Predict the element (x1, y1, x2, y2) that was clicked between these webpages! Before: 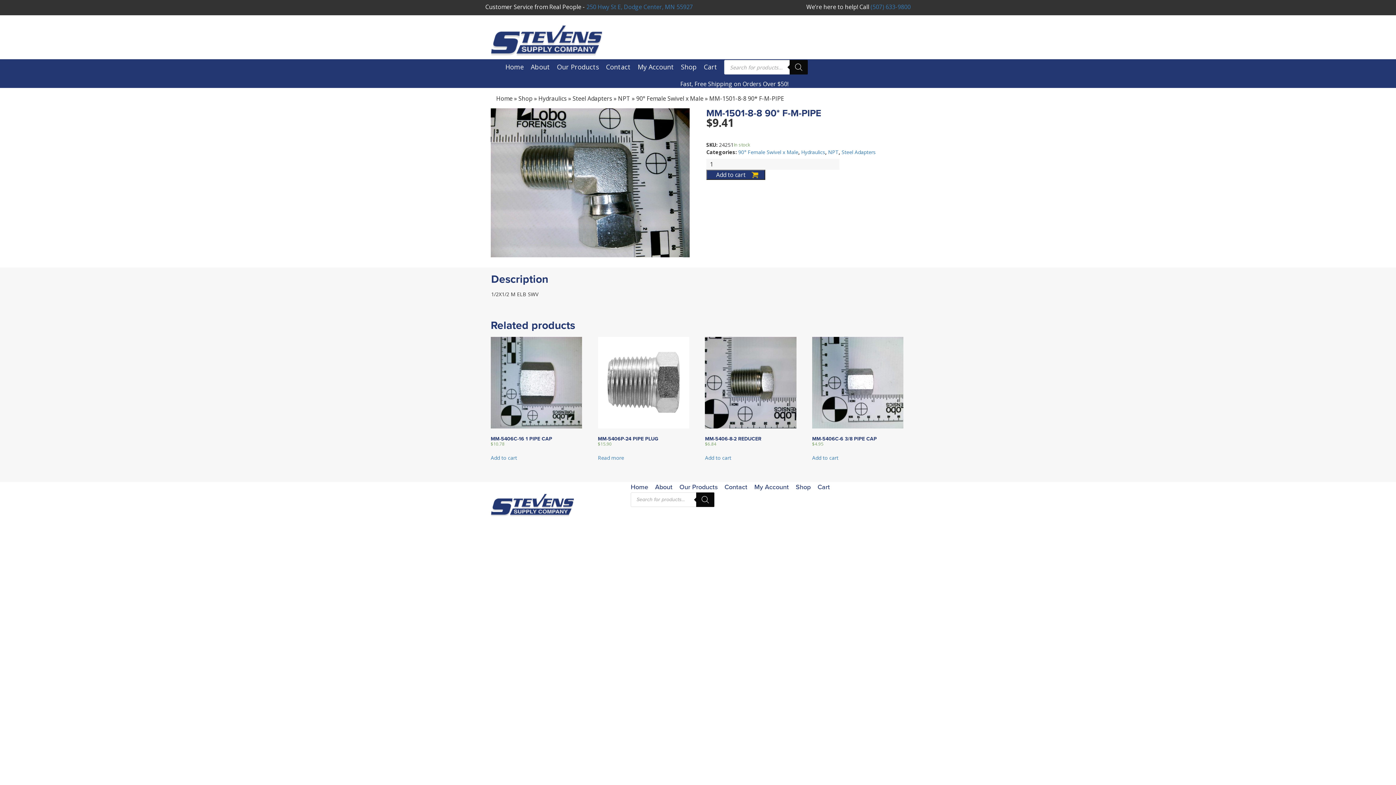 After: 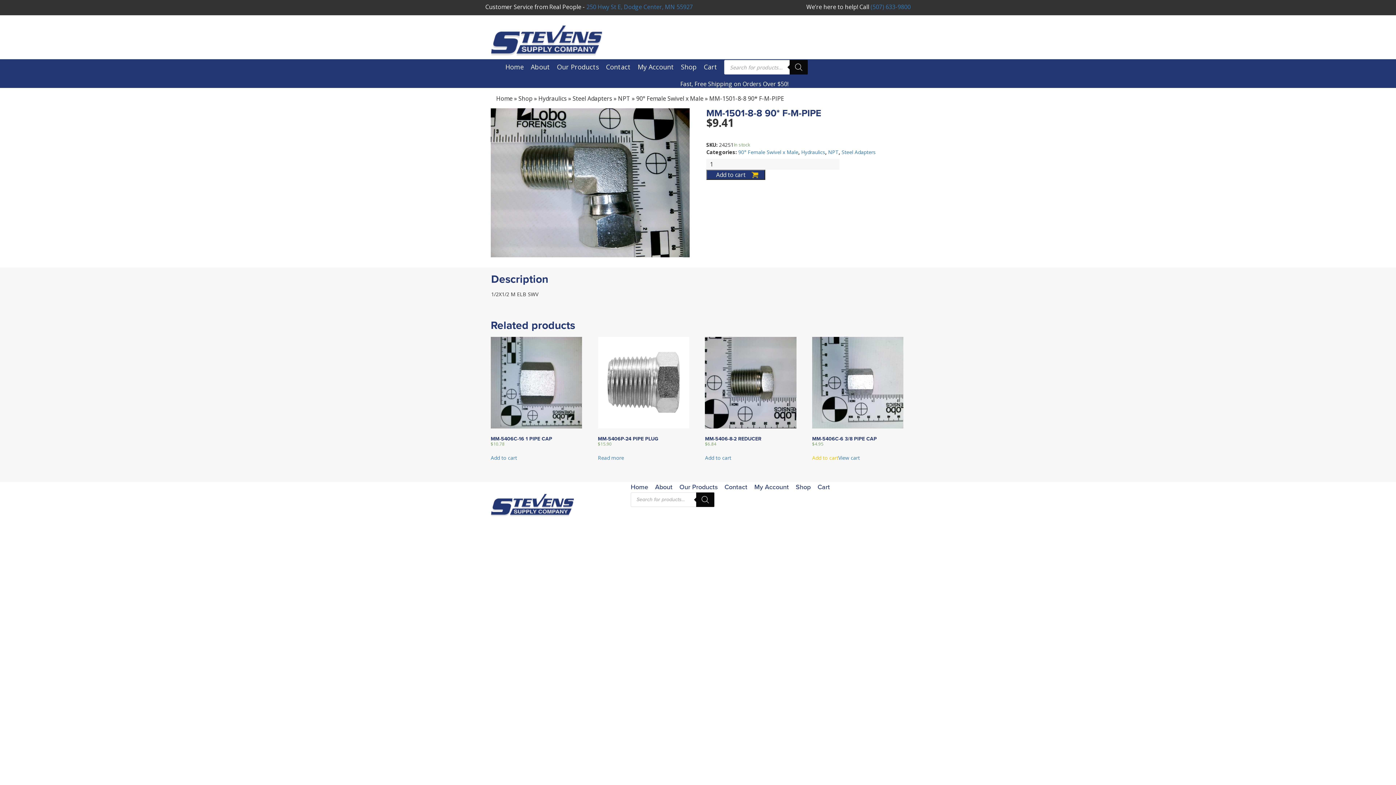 Action: label: Add “MM-5406C-6 3/8 PIPE CAP” to your cart bbox: (812, 454, 838, 461)